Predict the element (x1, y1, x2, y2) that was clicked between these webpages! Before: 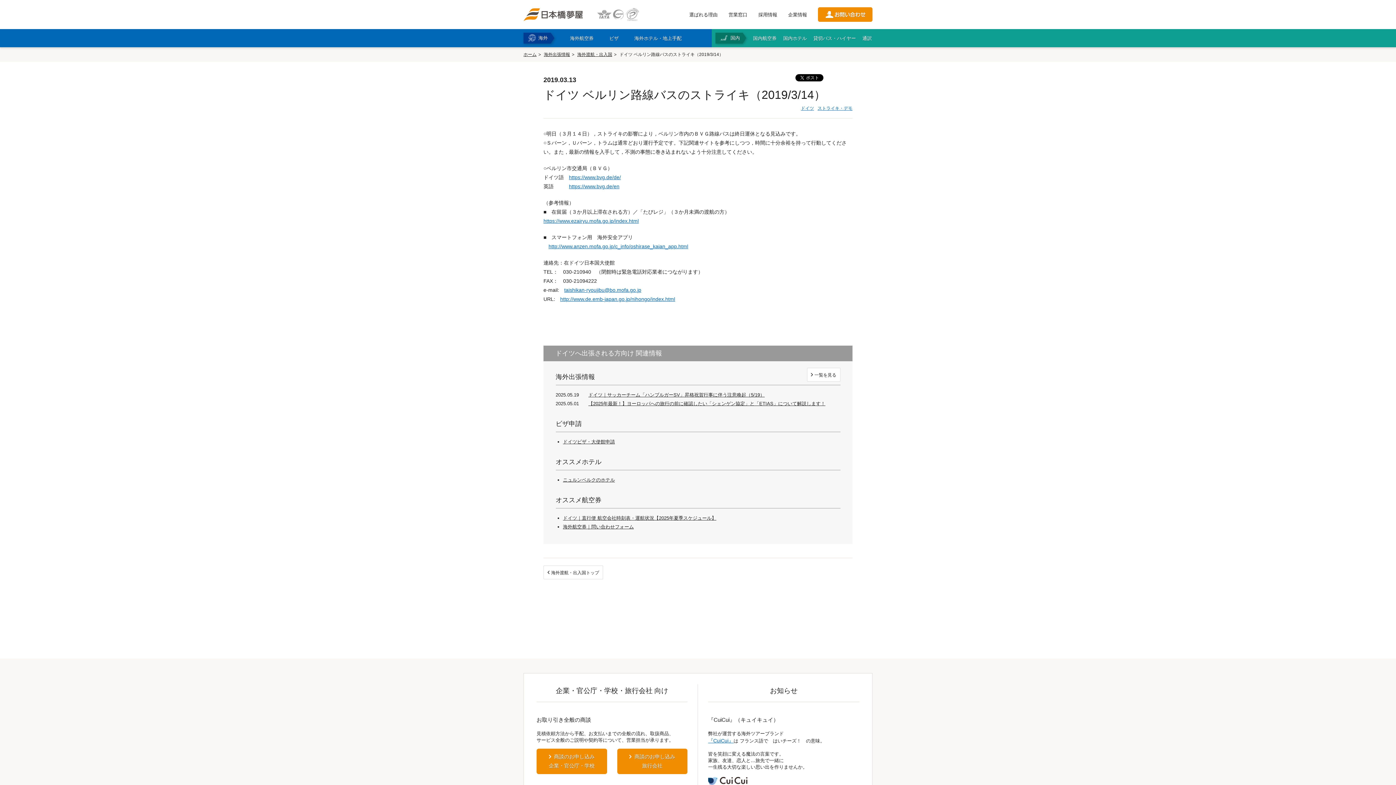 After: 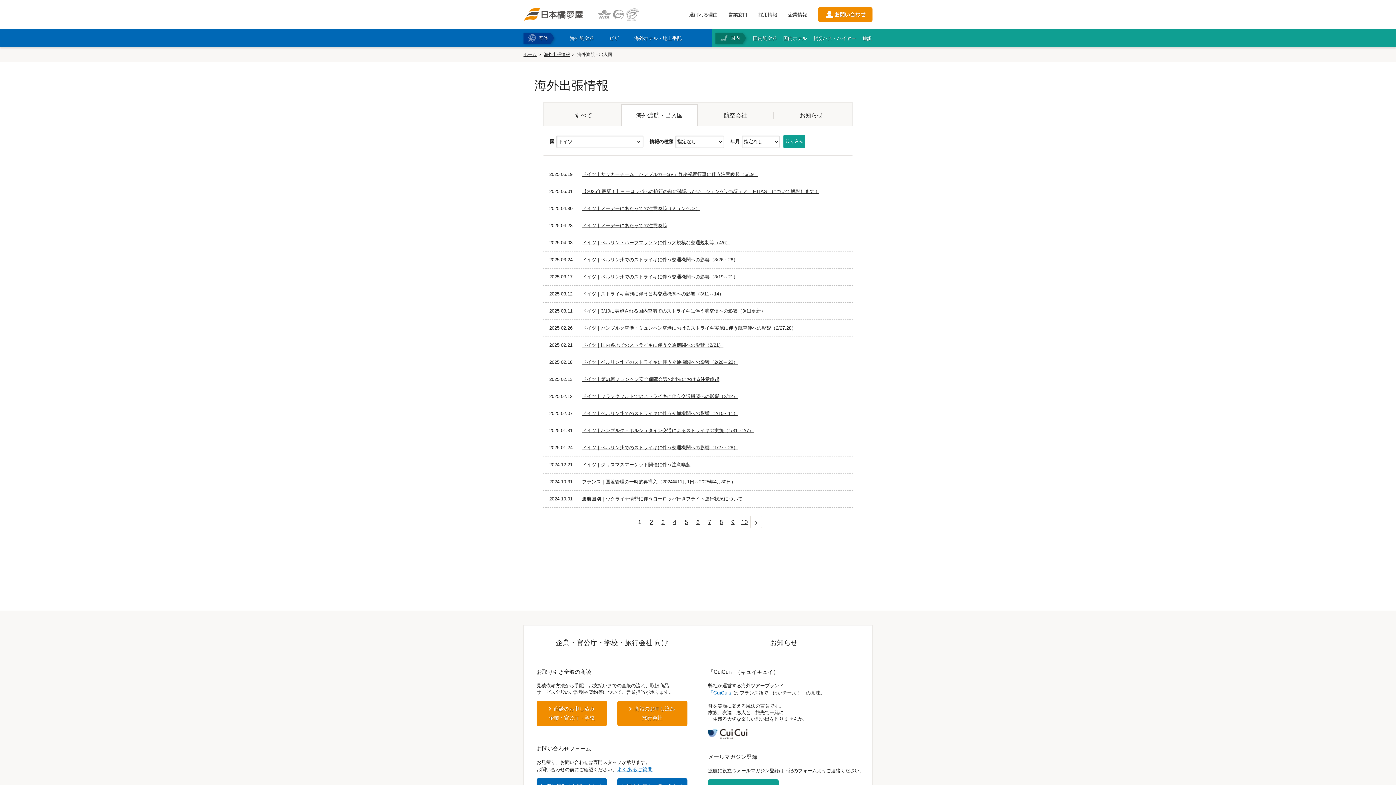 Action: label: 一覧を見る bbox: (807, 368, 840, 381)